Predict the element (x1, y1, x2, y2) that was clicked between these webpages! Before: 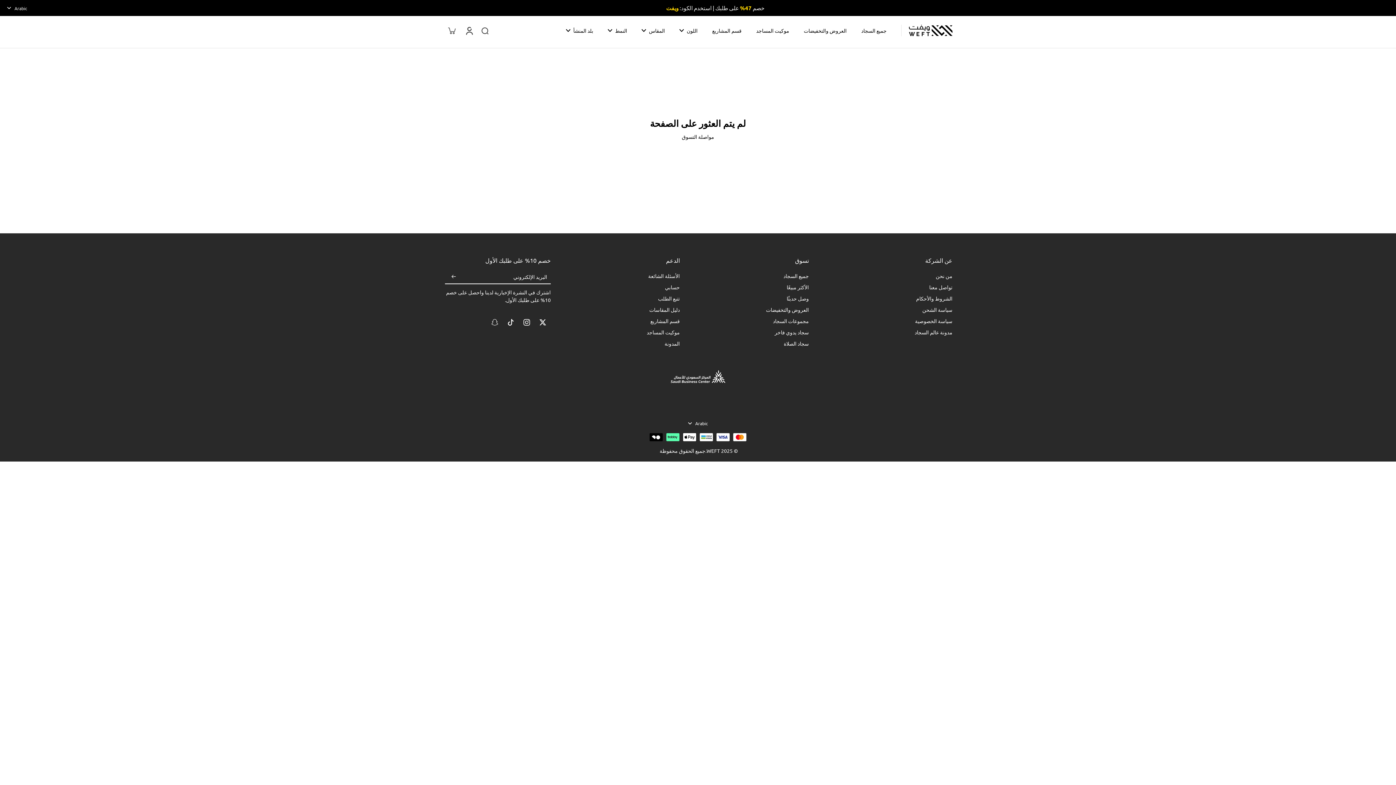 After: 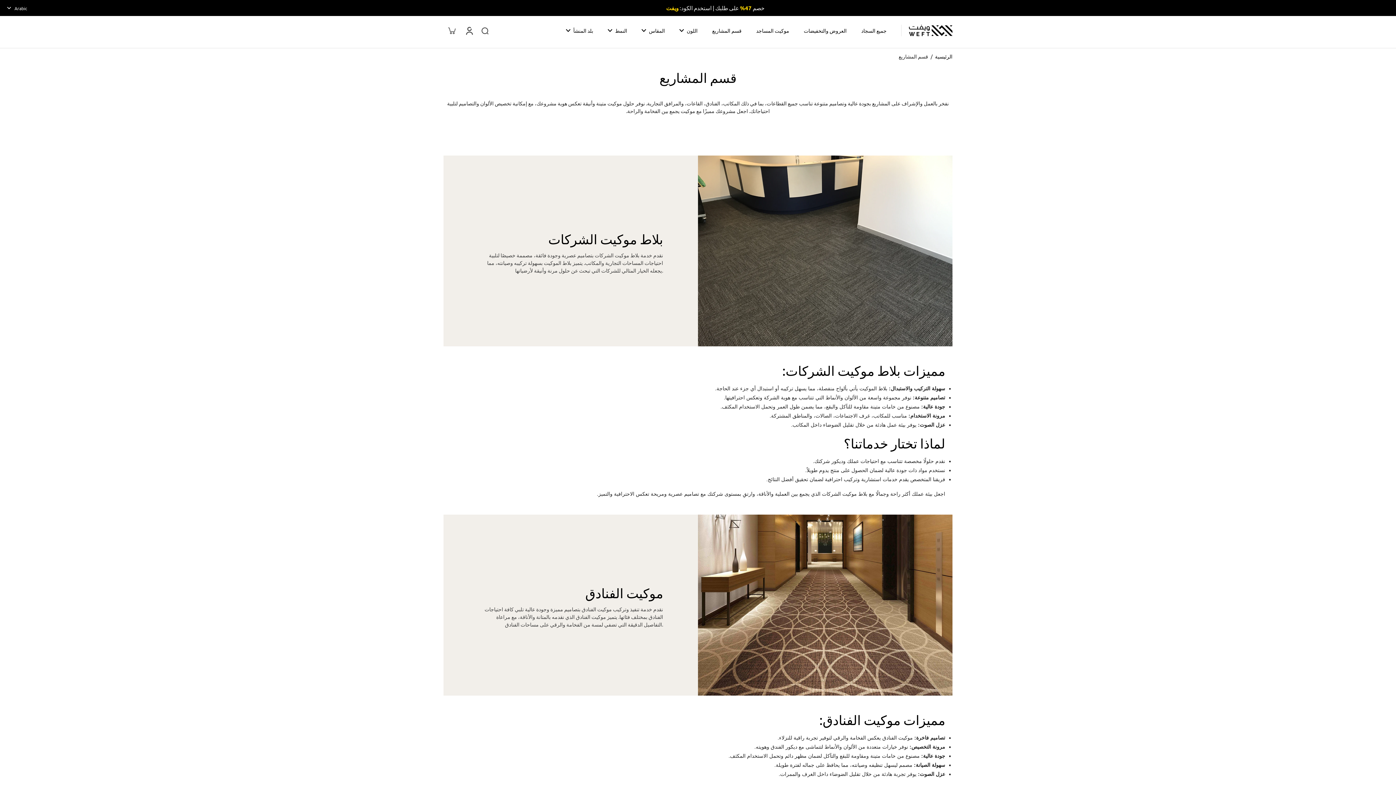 Action: bbox: (712, 25, 741, 35) label: قسم المشاريع